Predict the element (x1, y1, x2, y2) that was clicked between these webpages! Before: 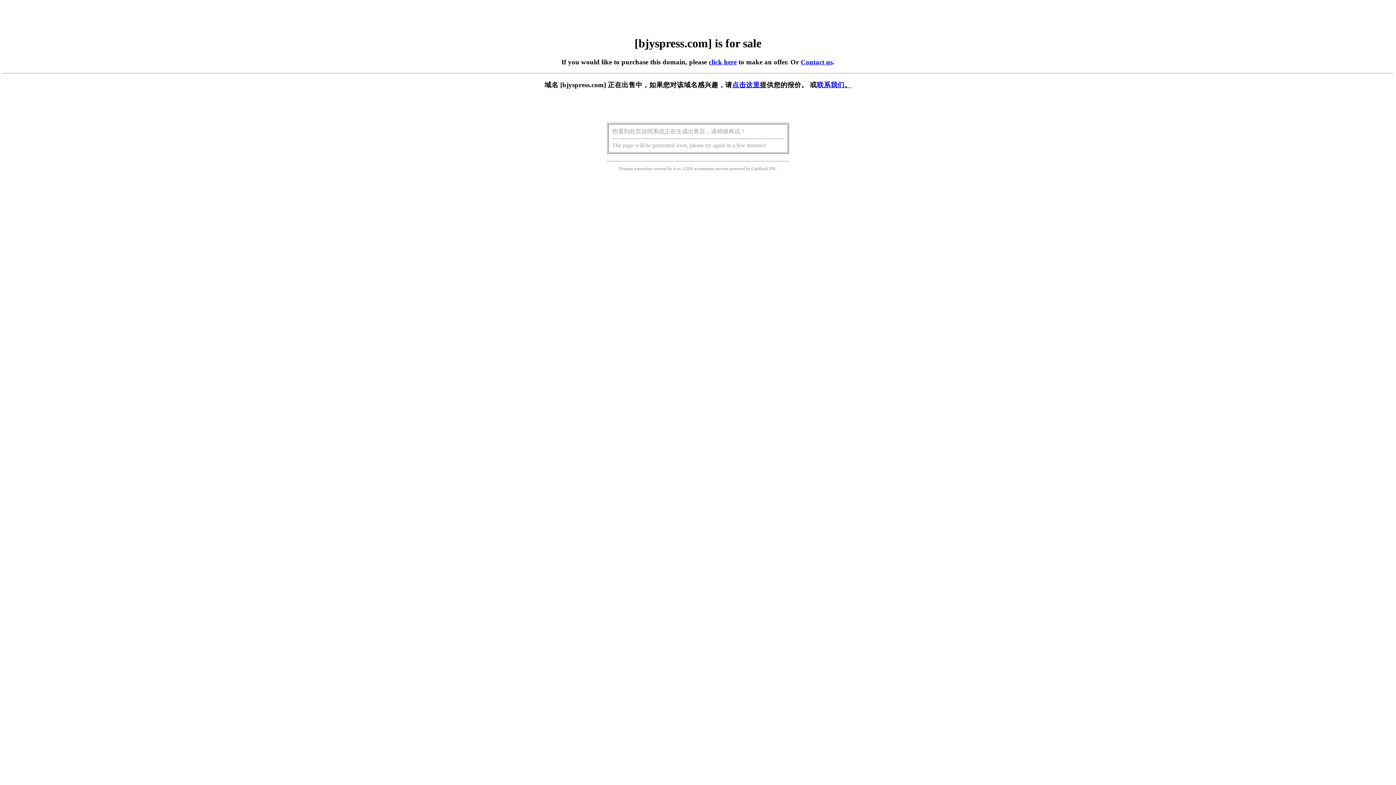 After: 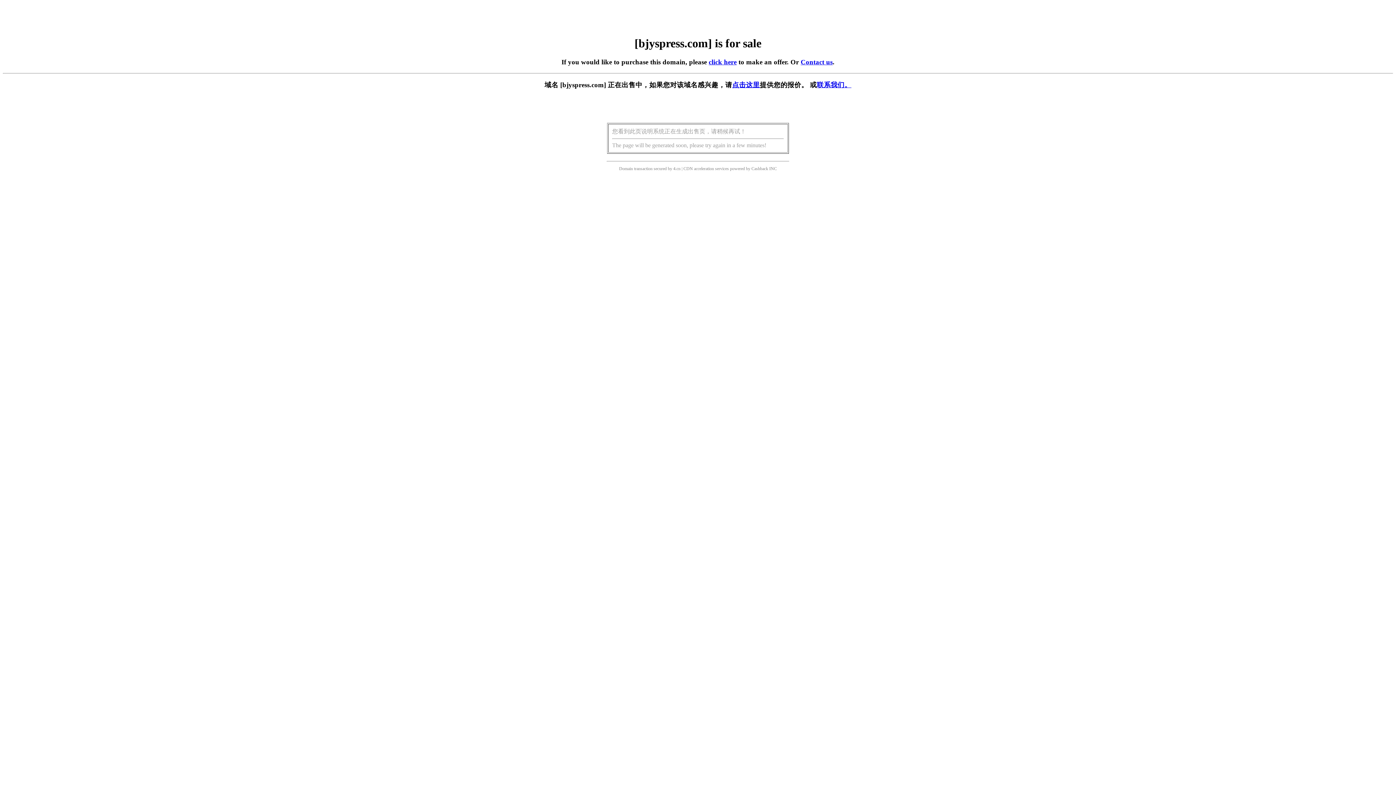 Action: label: click here bbox: (708, 58, 736, 65)